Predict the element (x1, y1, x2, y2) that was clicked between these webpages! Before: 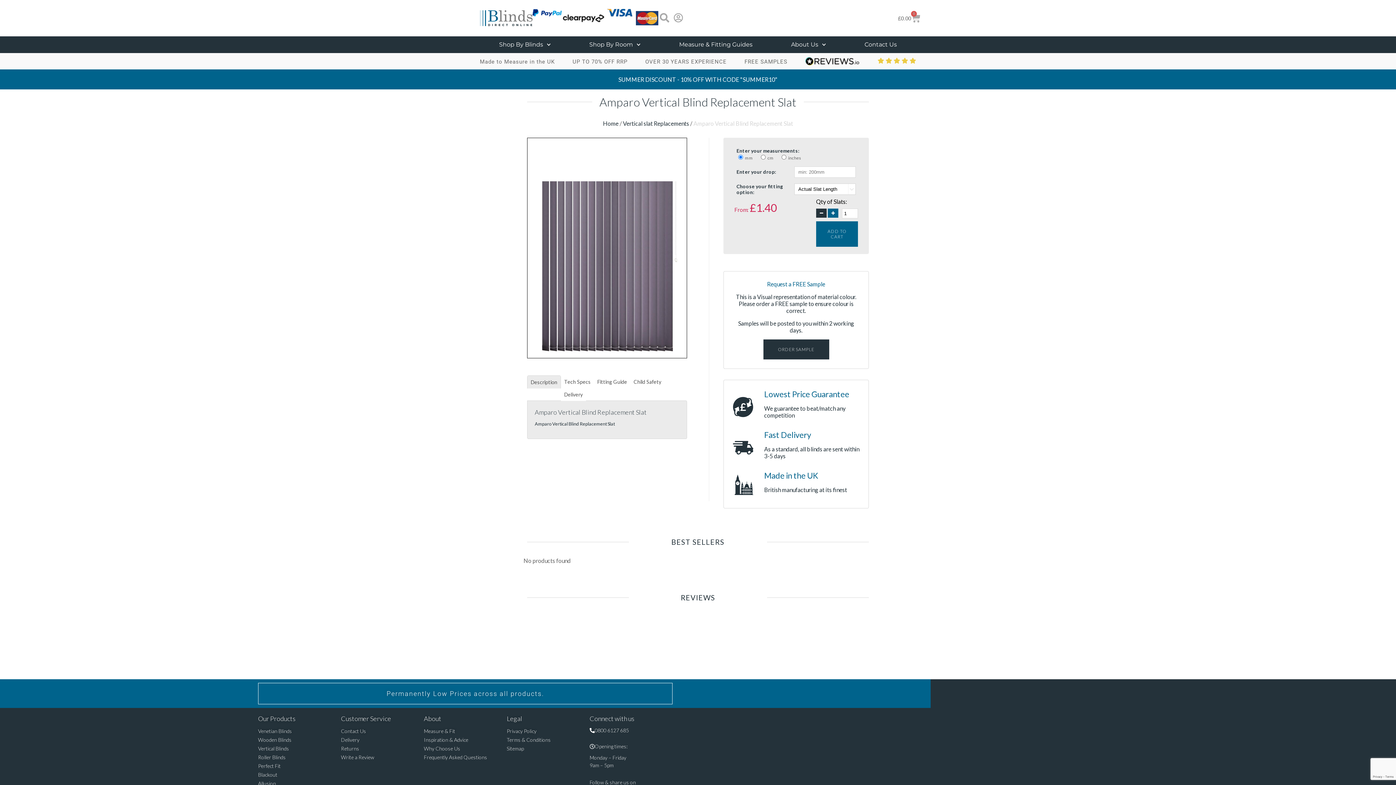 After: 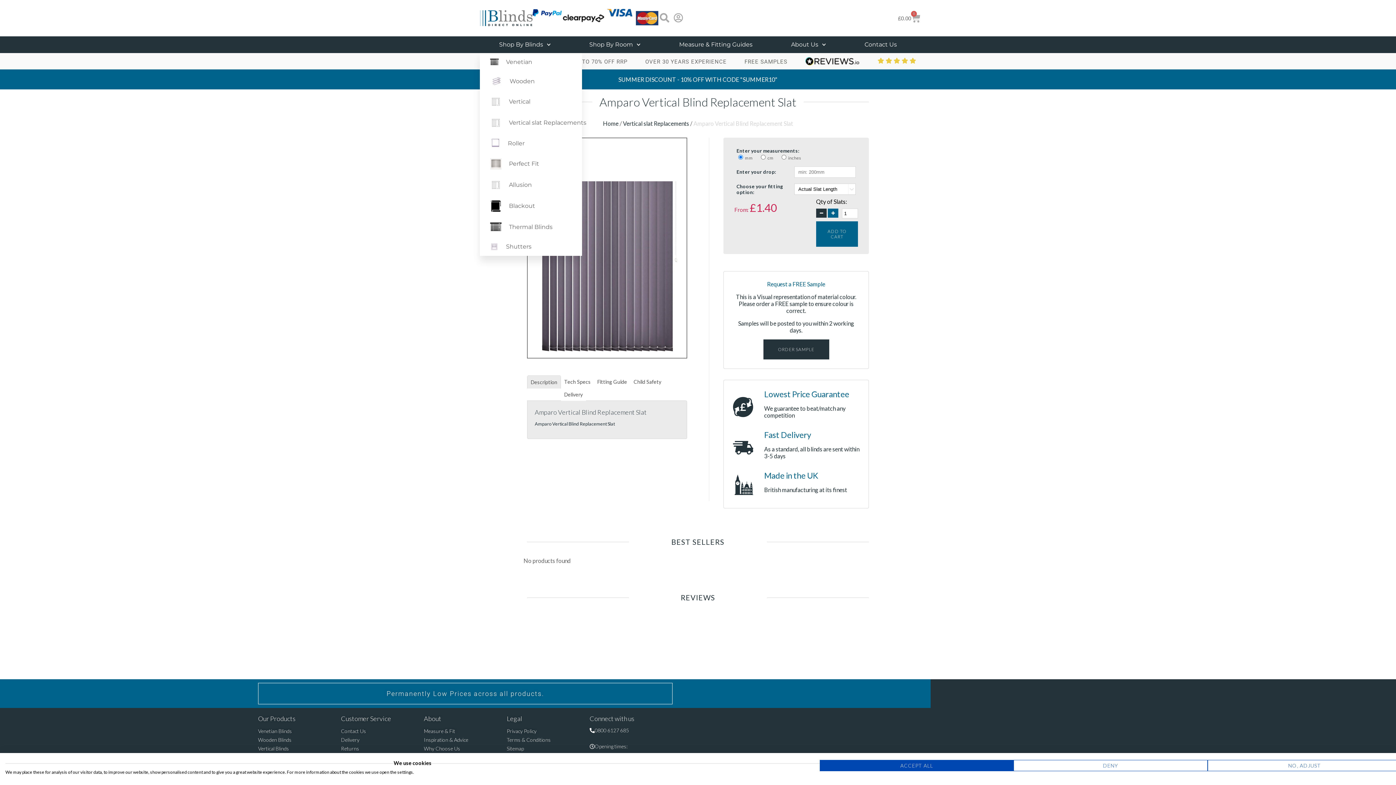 Action: bbox: (480, 36, 570, 53) label: Shop By Blinds